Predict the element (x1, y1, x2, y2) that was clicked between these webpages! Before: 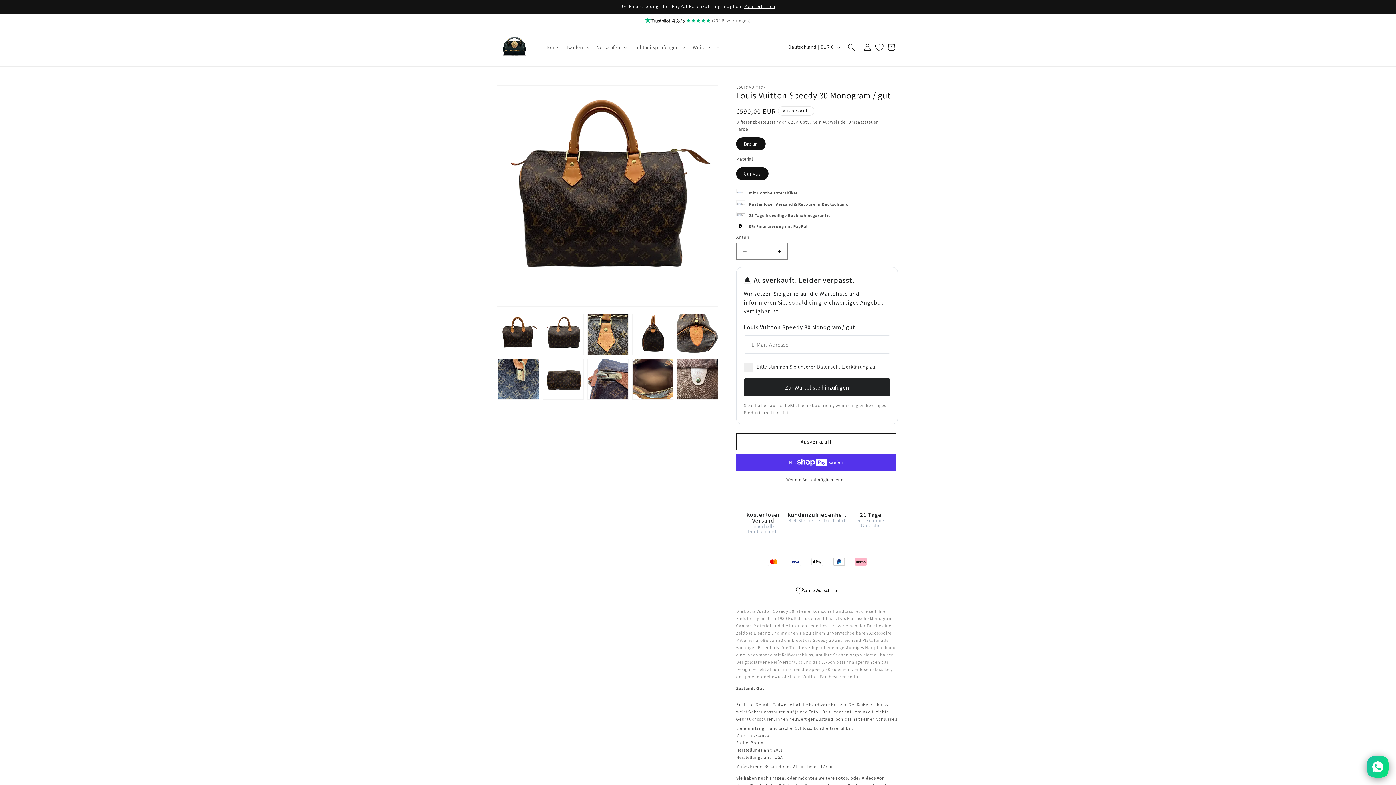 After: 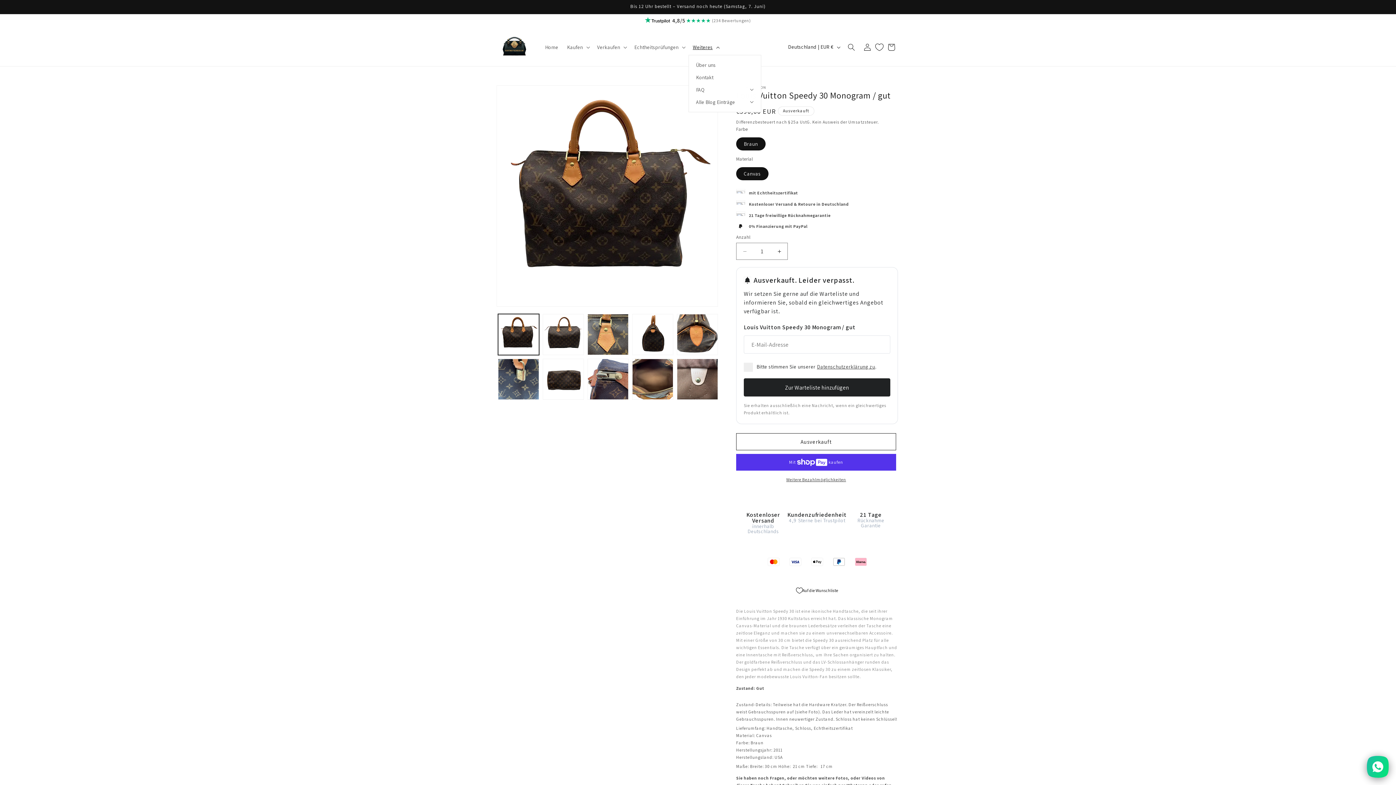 Action: bbox: (688, 39, 722, 54) label: Weiteres